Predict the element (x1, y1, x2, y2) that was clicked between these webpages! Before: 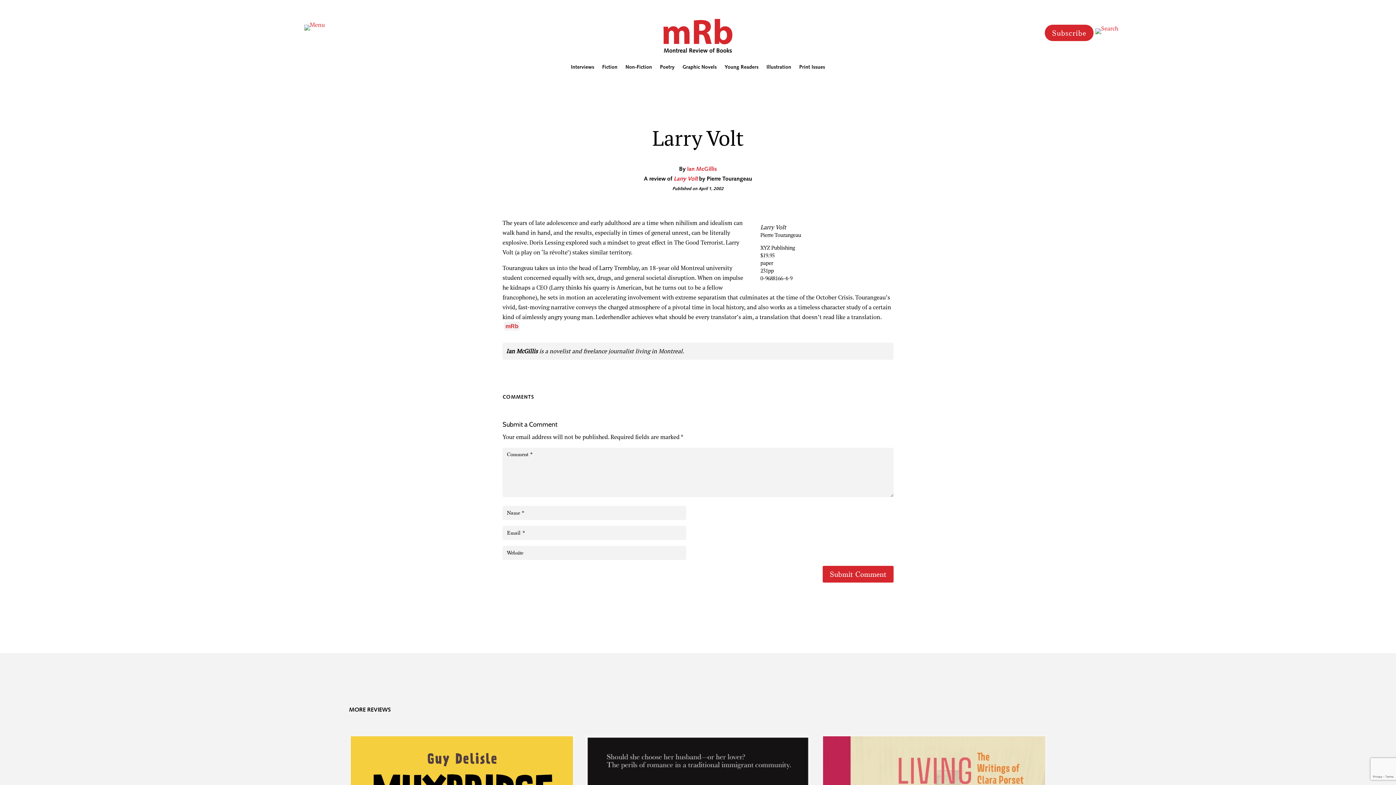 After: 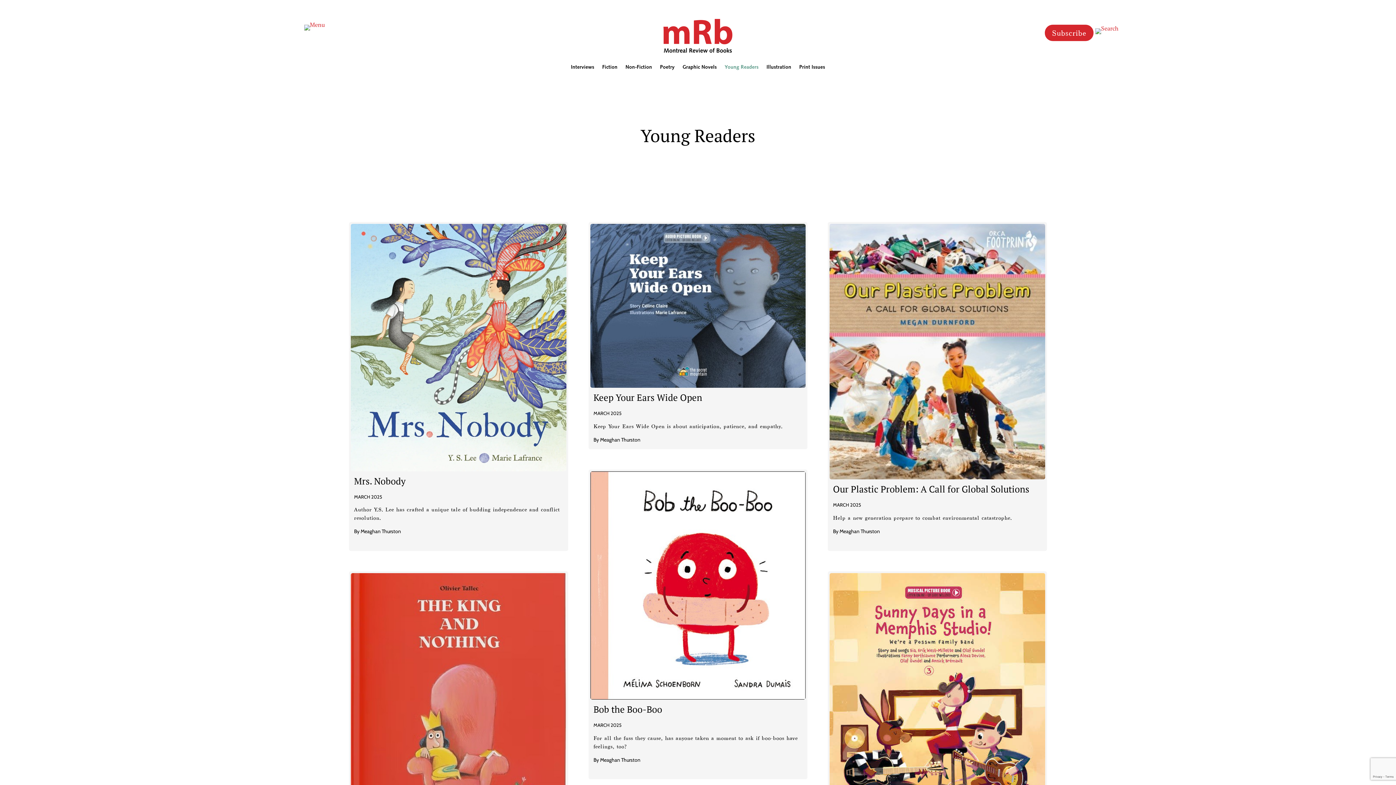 Action: bbox: (724, 64, 758, 72) label: Young Readers